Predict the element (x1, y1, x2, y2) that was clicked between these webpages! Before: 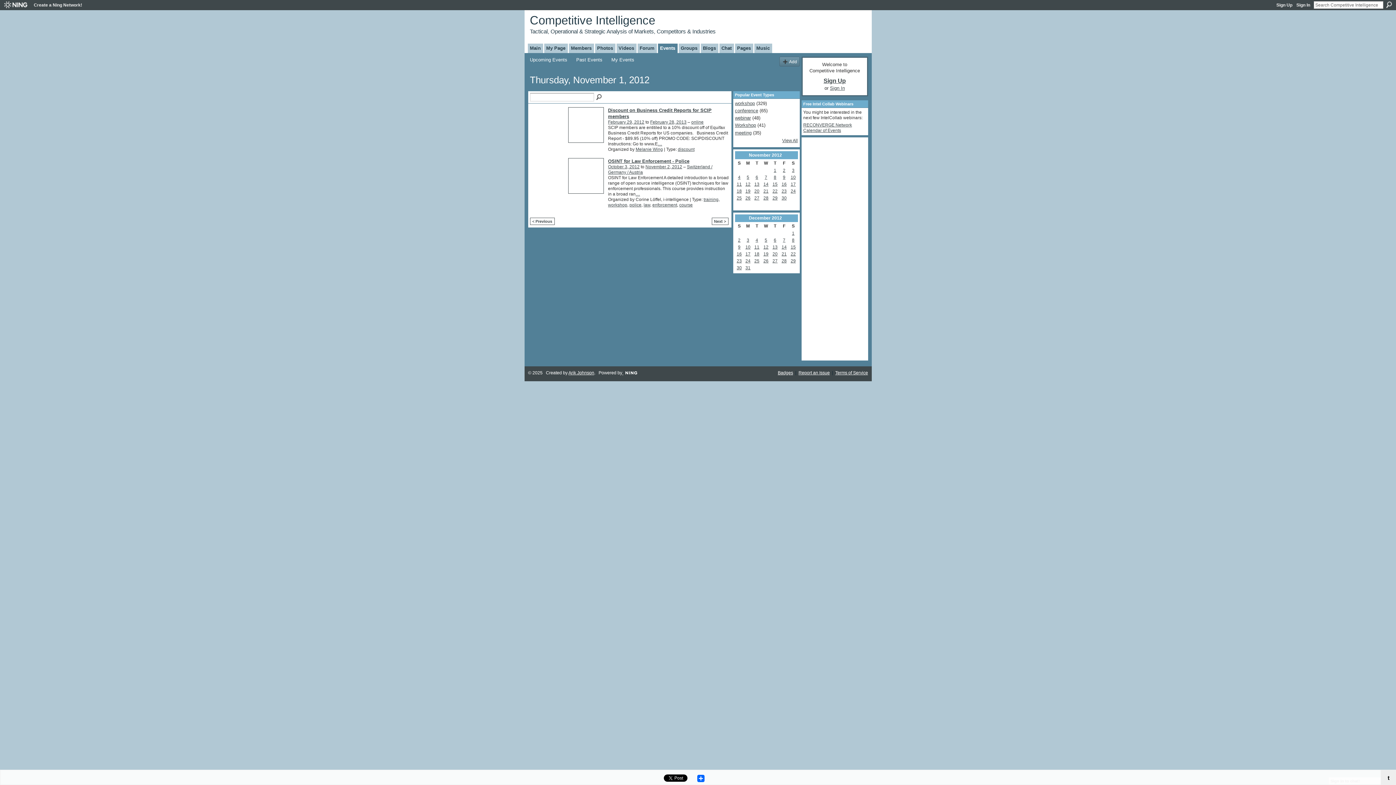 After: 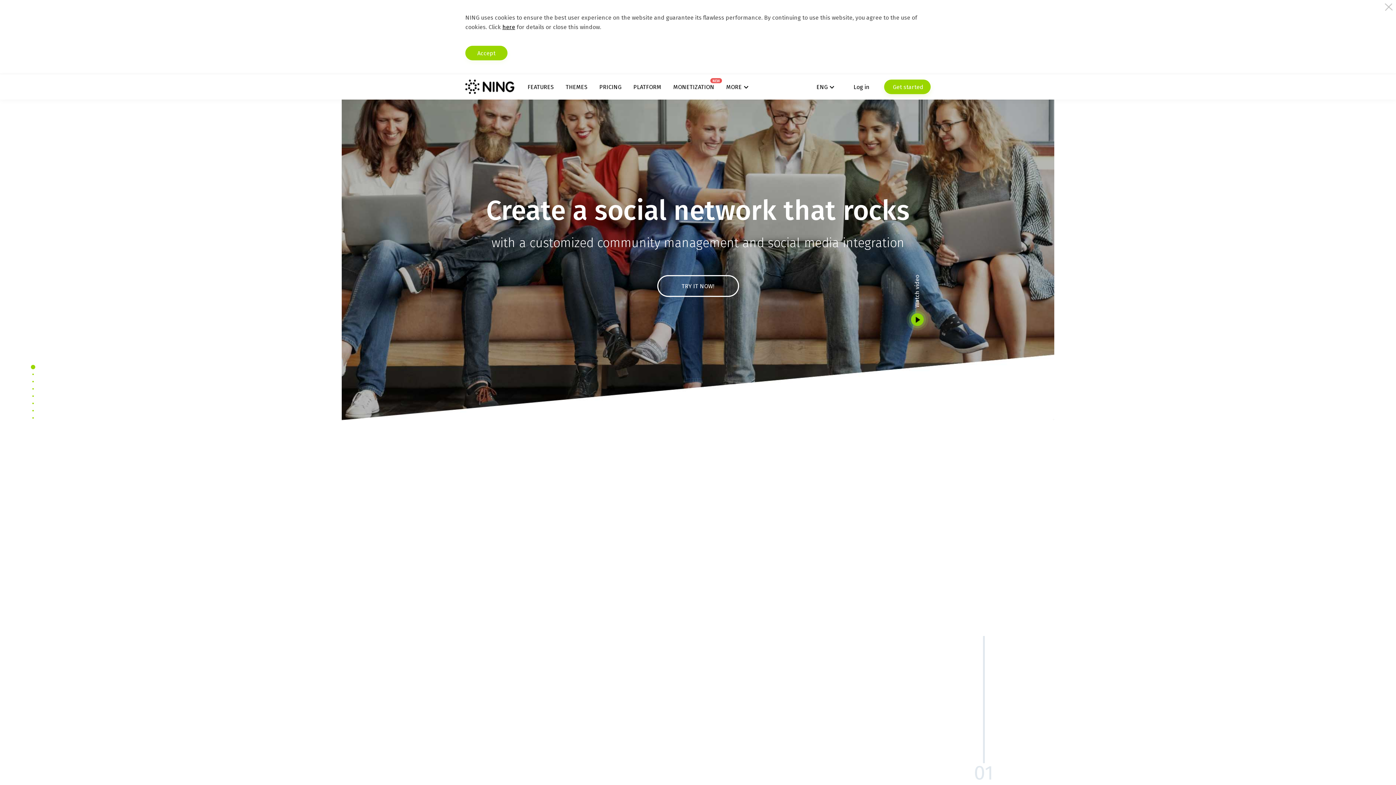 Action: label:   bbox: (622, 370, 656, 375)